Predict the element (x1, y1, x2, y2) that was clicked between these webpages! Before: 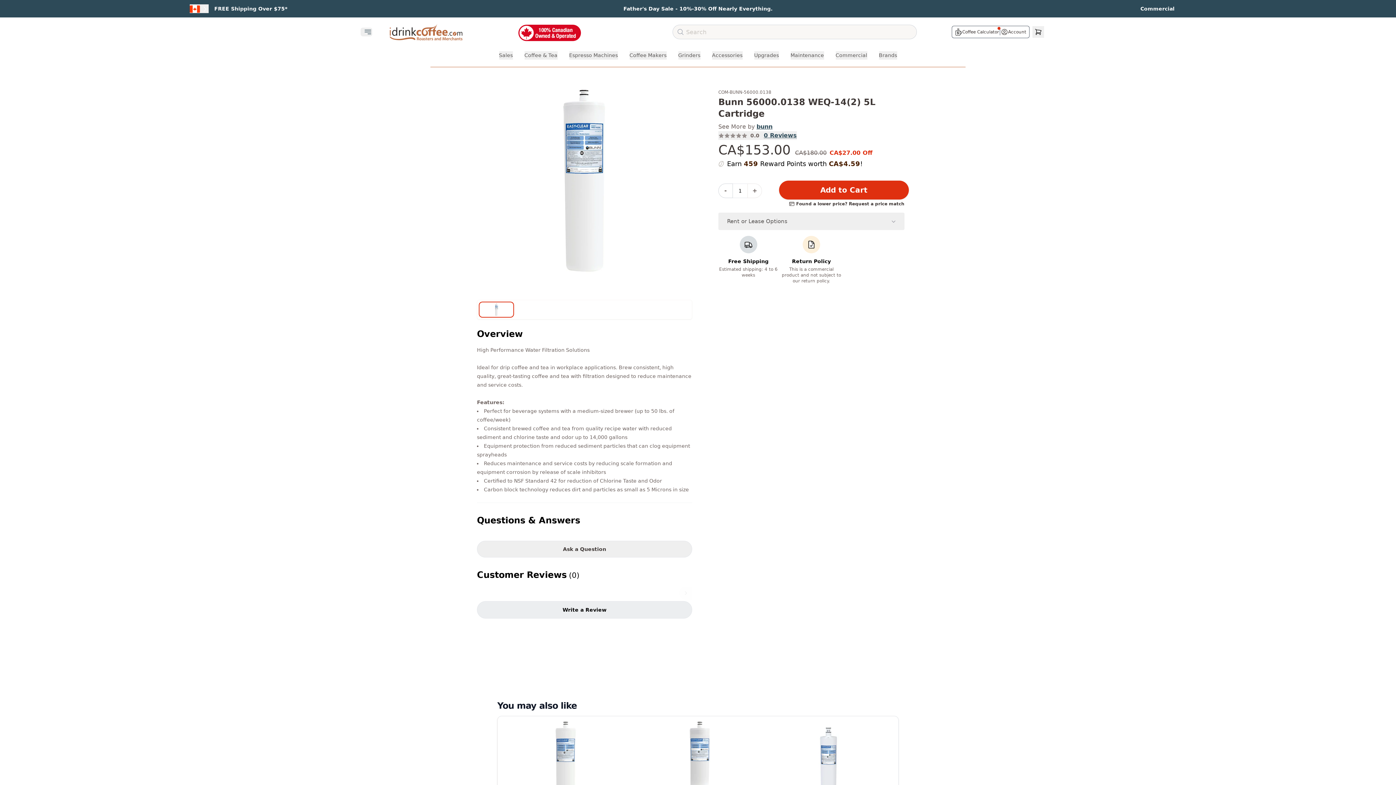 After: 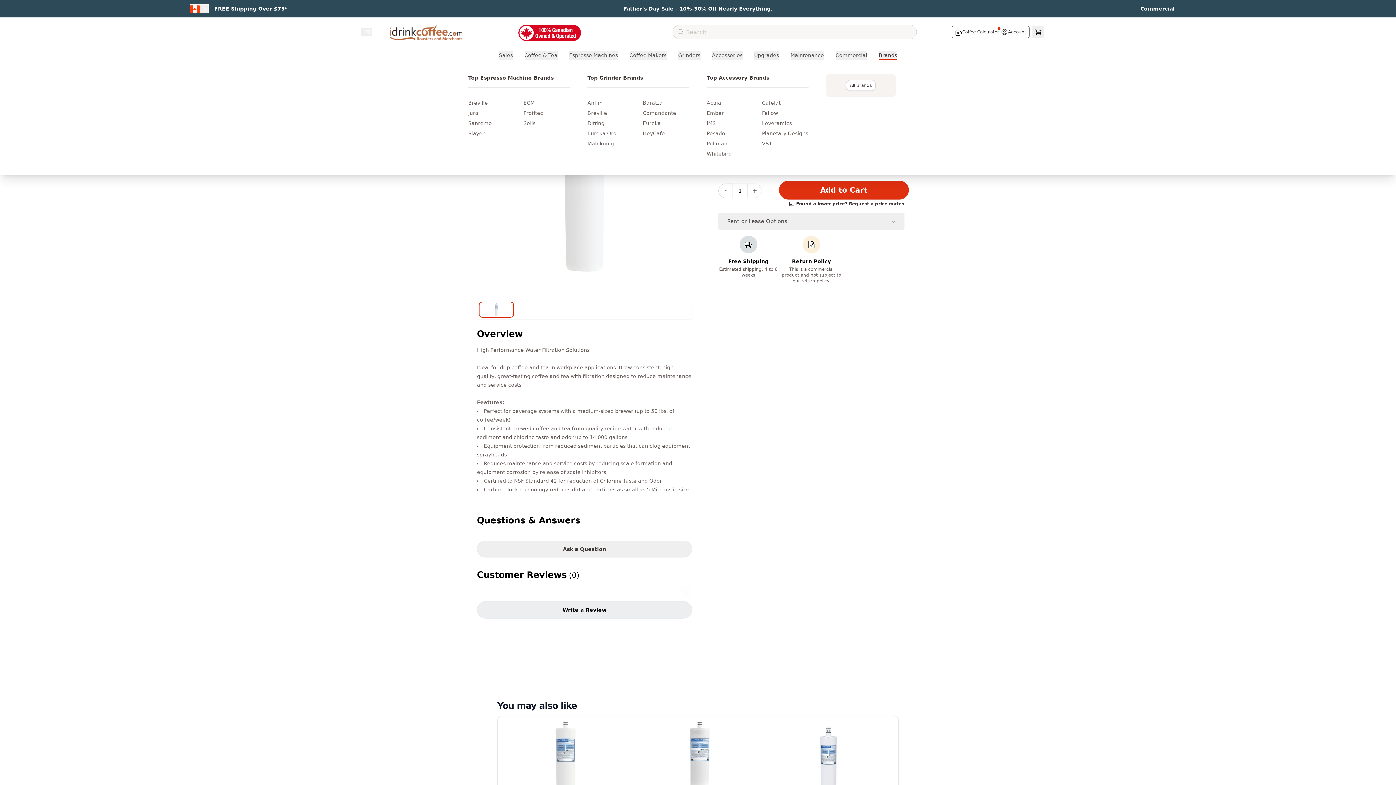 Action: bbox: (879, 51, 897, 59) label: Brands